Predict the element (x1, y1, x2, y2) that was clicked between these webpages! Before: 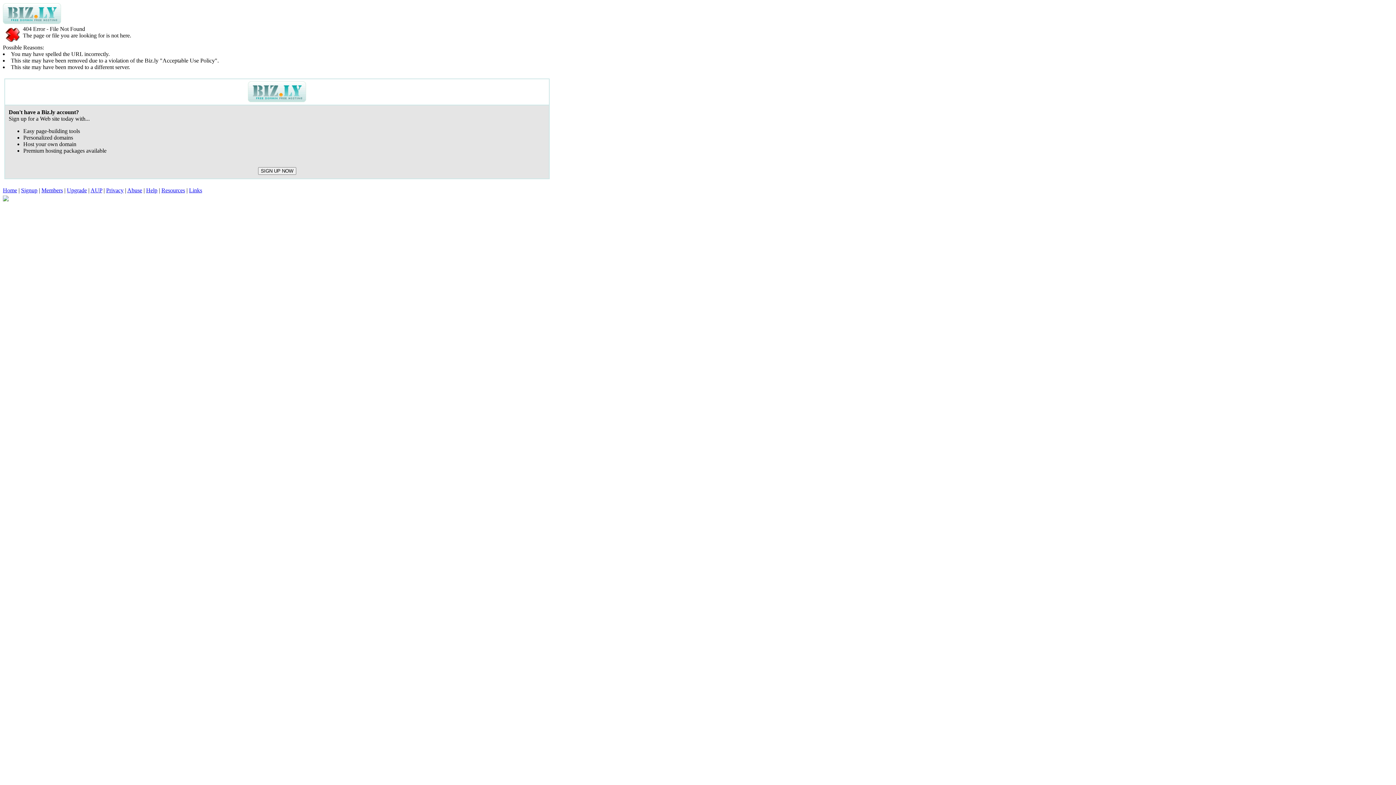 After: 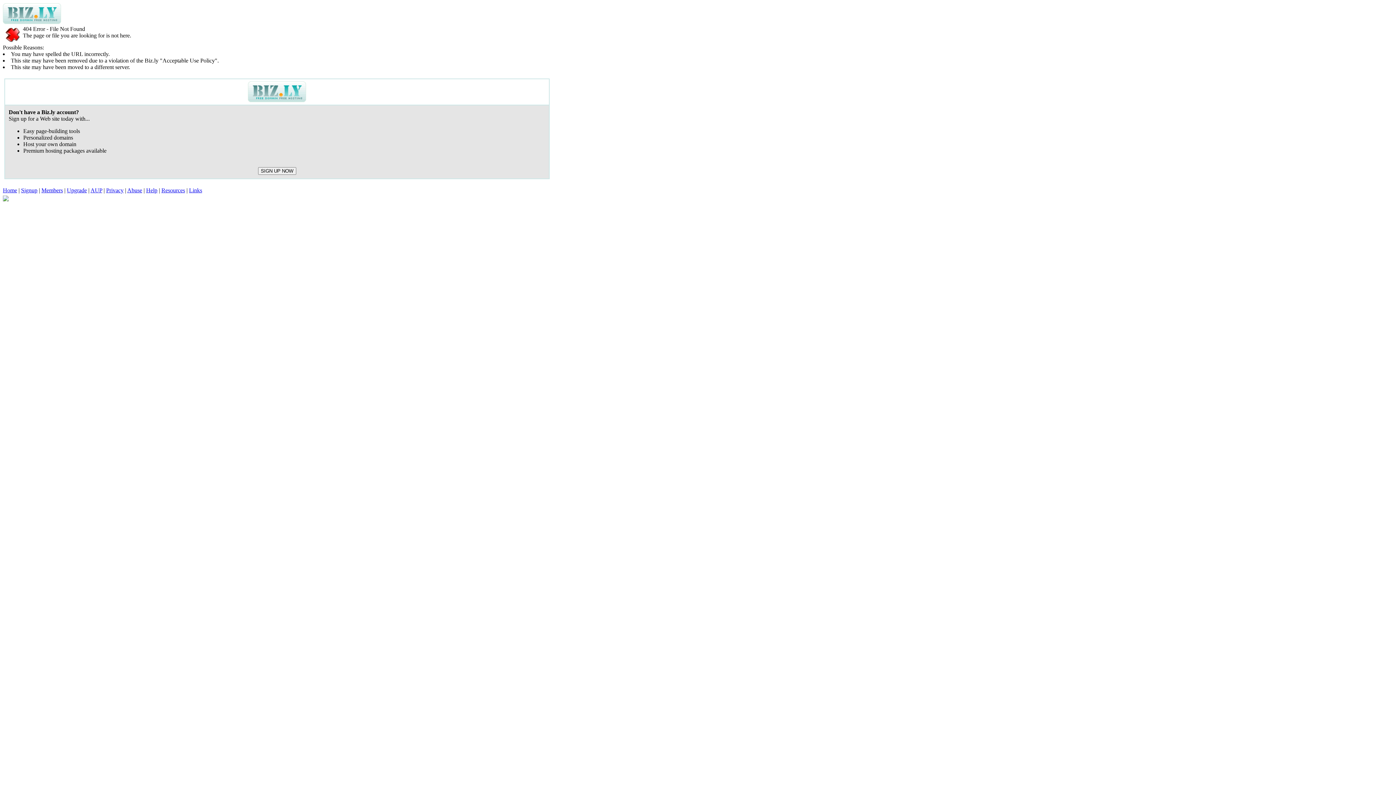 Action: label: Privacy bbox: (106, 187, 123, 193)